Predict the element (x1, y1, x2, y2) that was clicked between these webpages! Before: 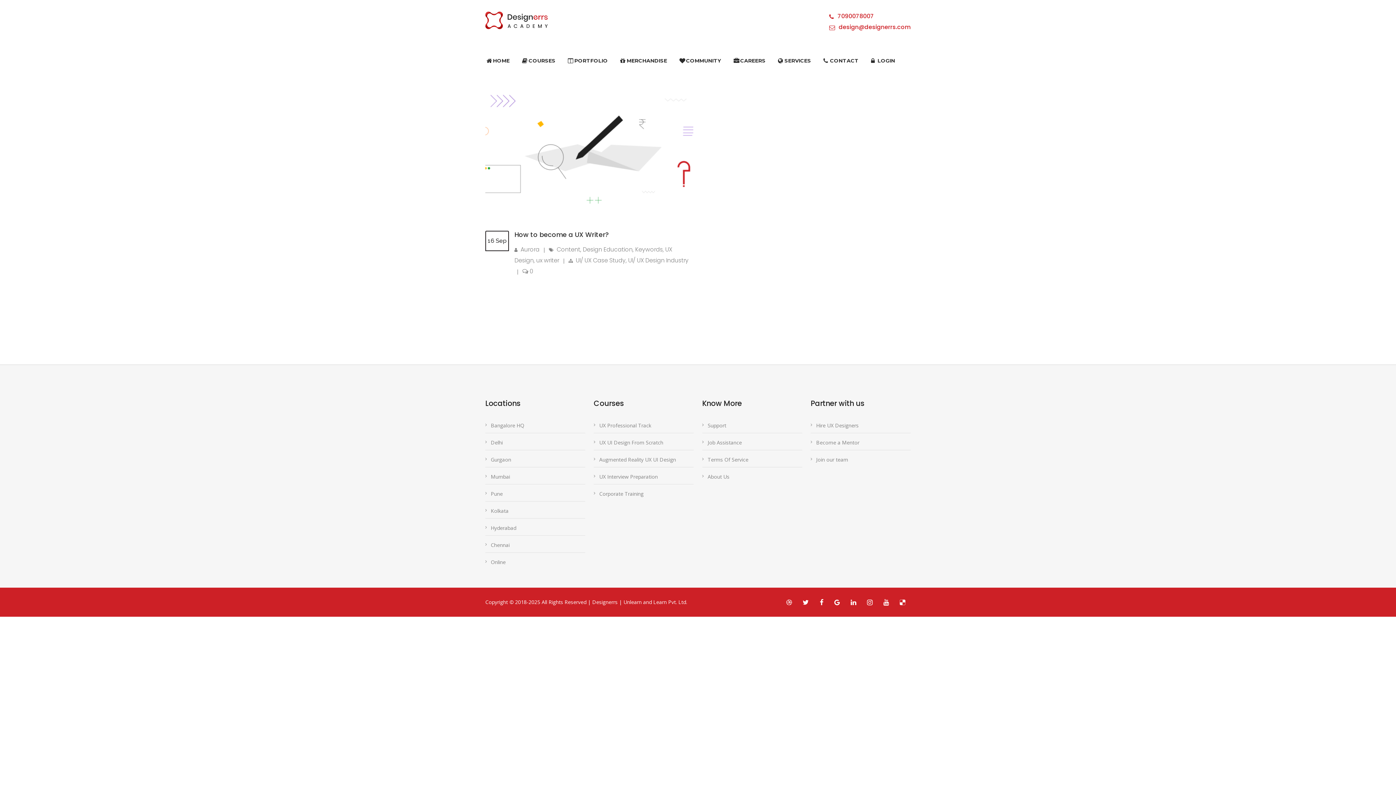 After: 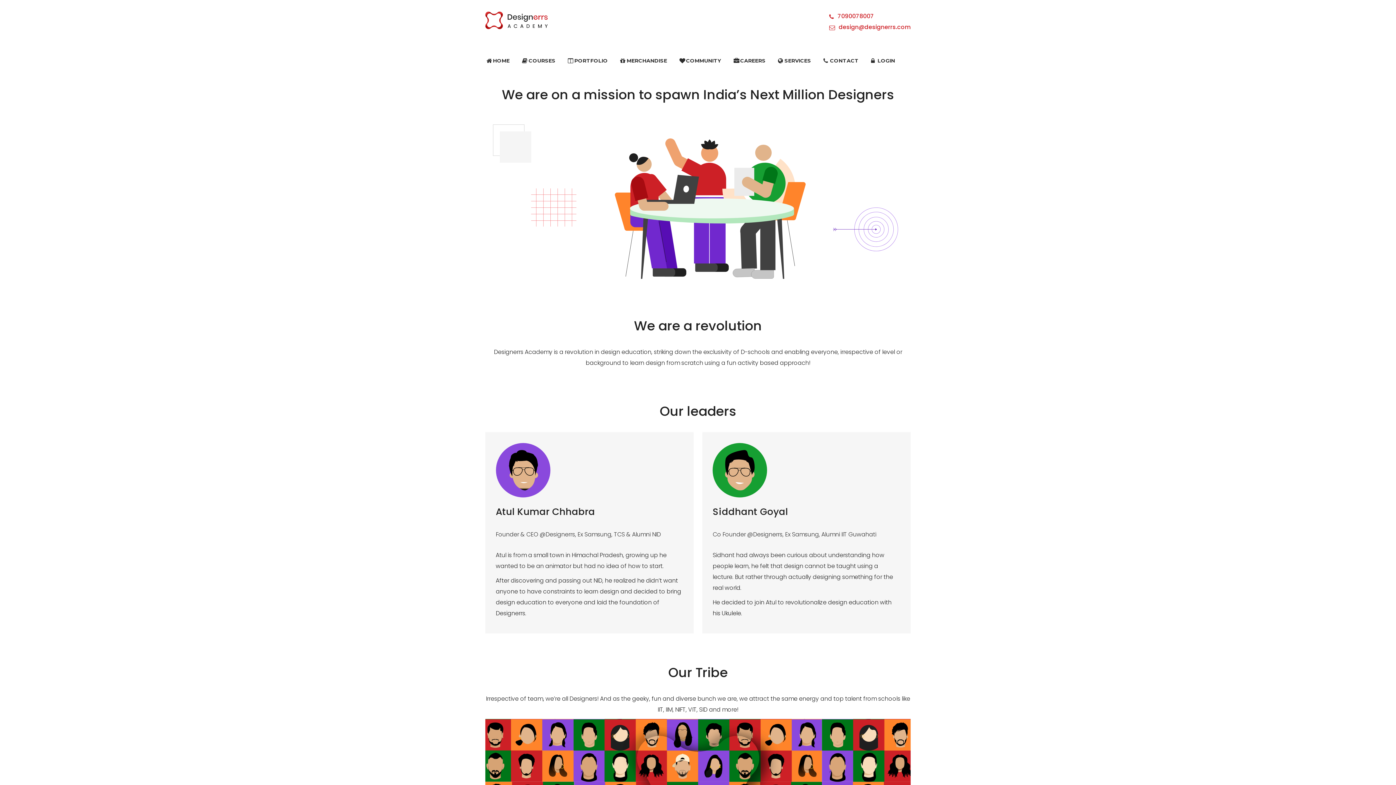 Action: label: About Us bbox: (707, 473, 729, 480)